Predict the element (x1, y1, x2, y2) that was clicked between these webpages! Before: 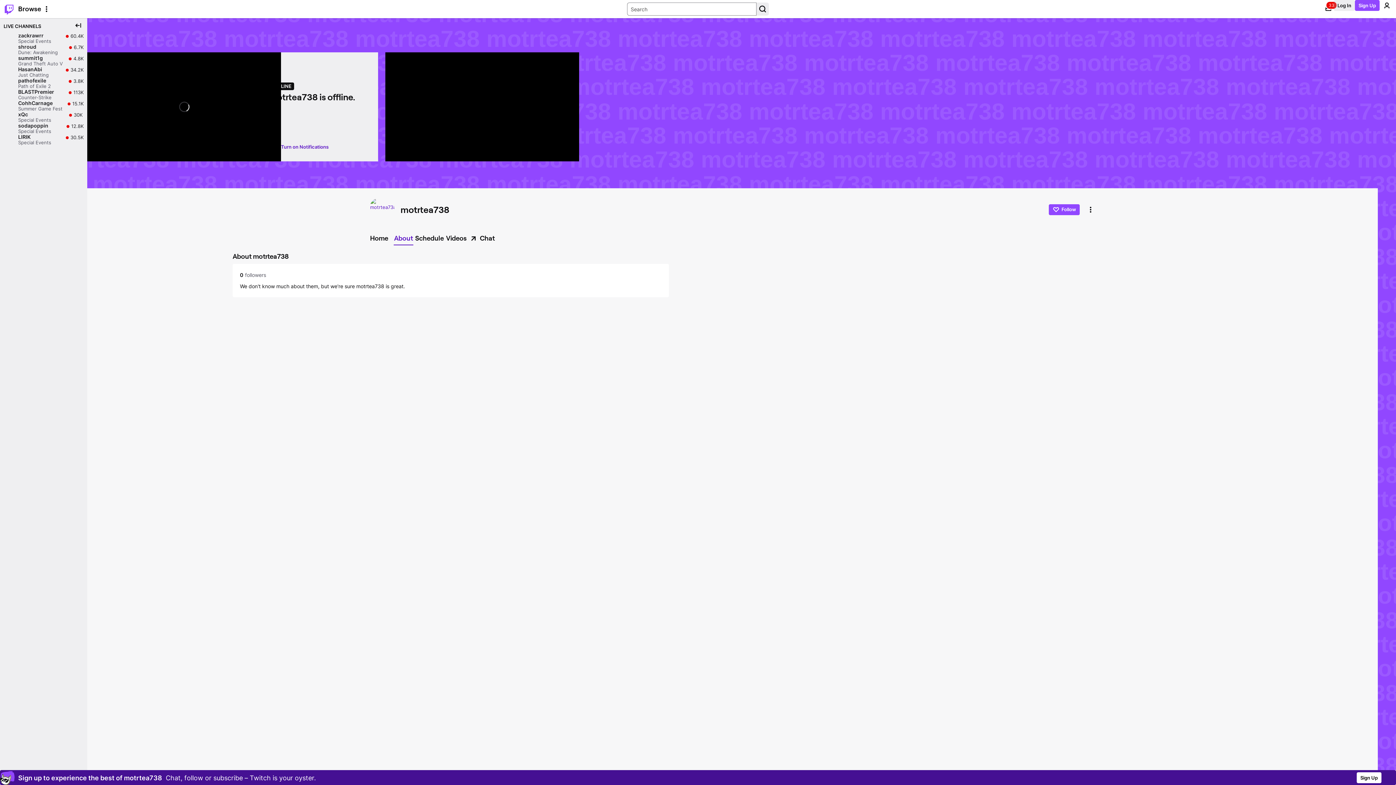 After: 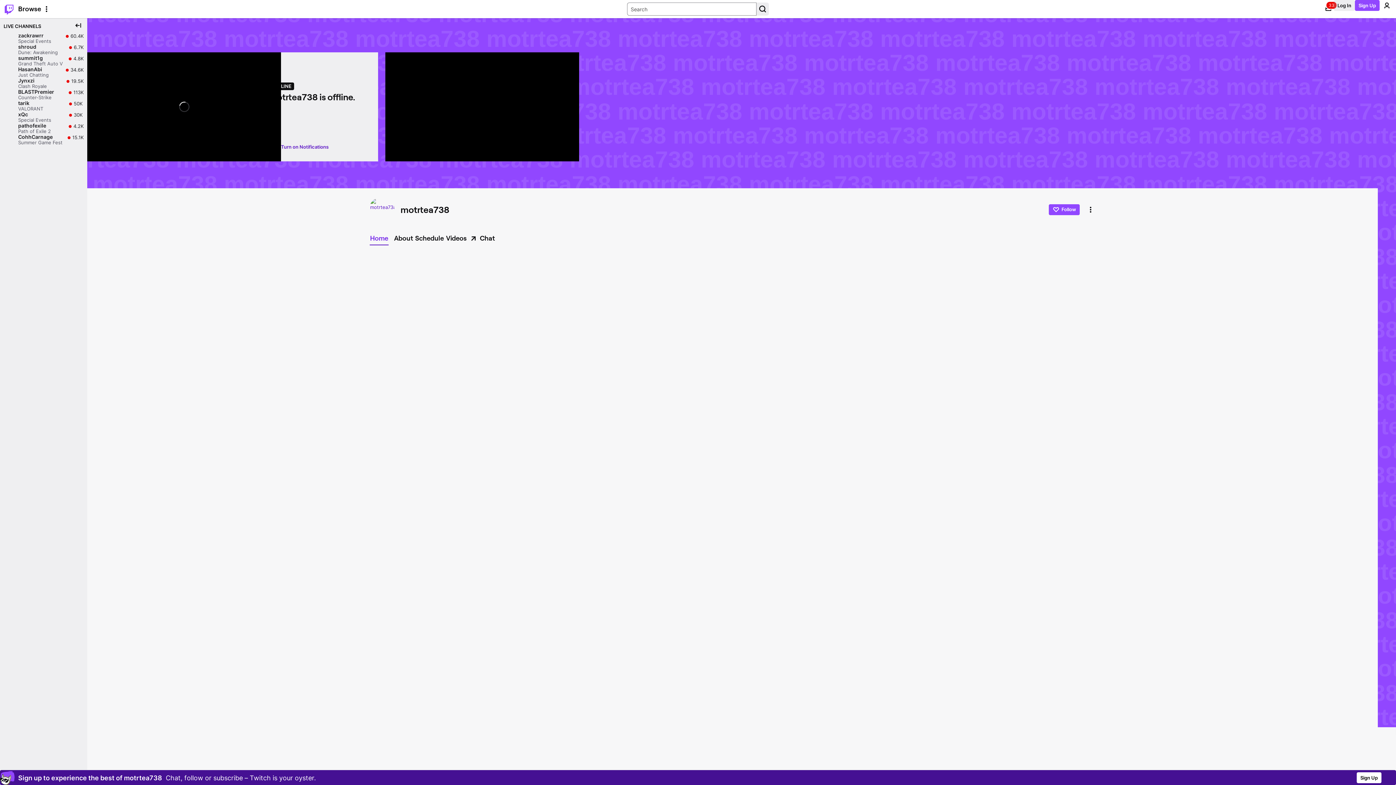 Action: label: Home bbox: (369, 232, 392, 244)